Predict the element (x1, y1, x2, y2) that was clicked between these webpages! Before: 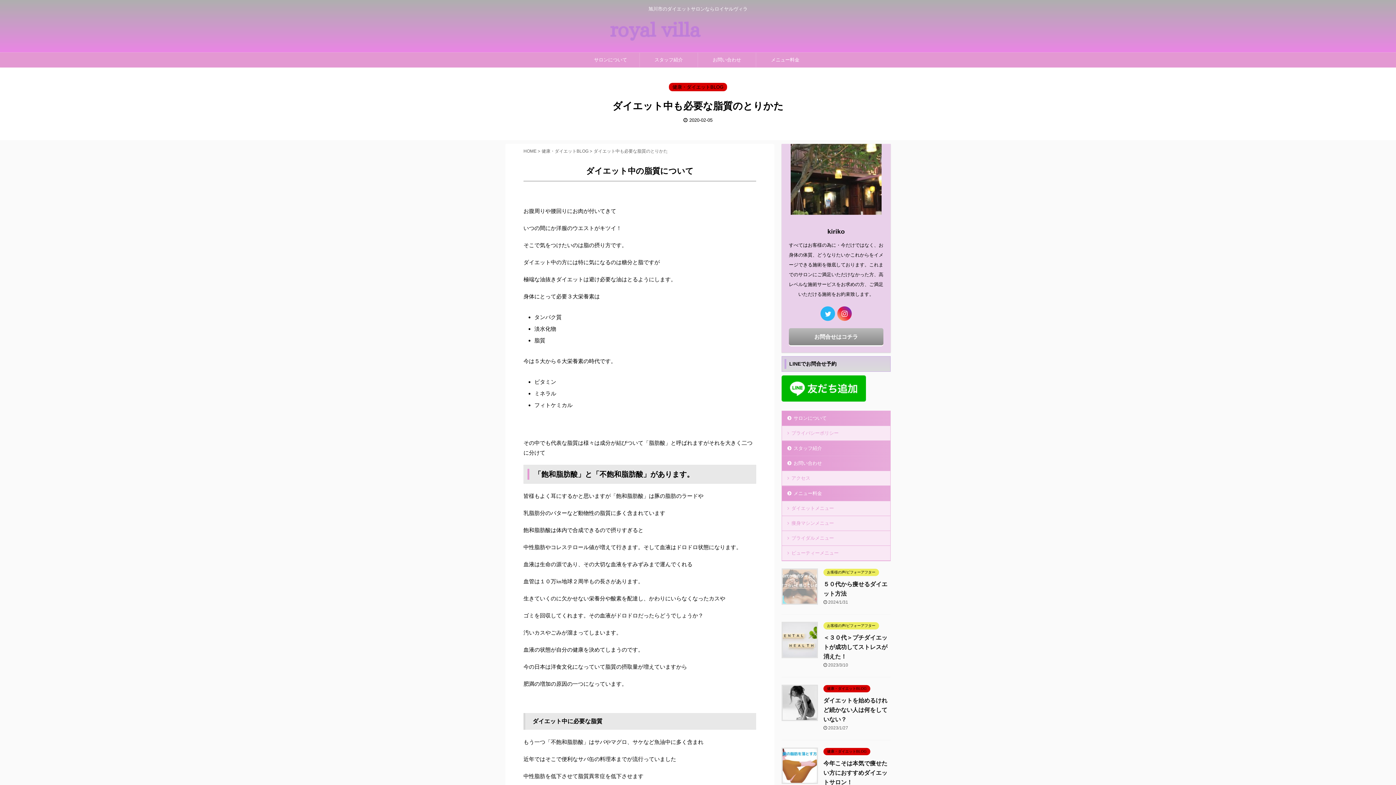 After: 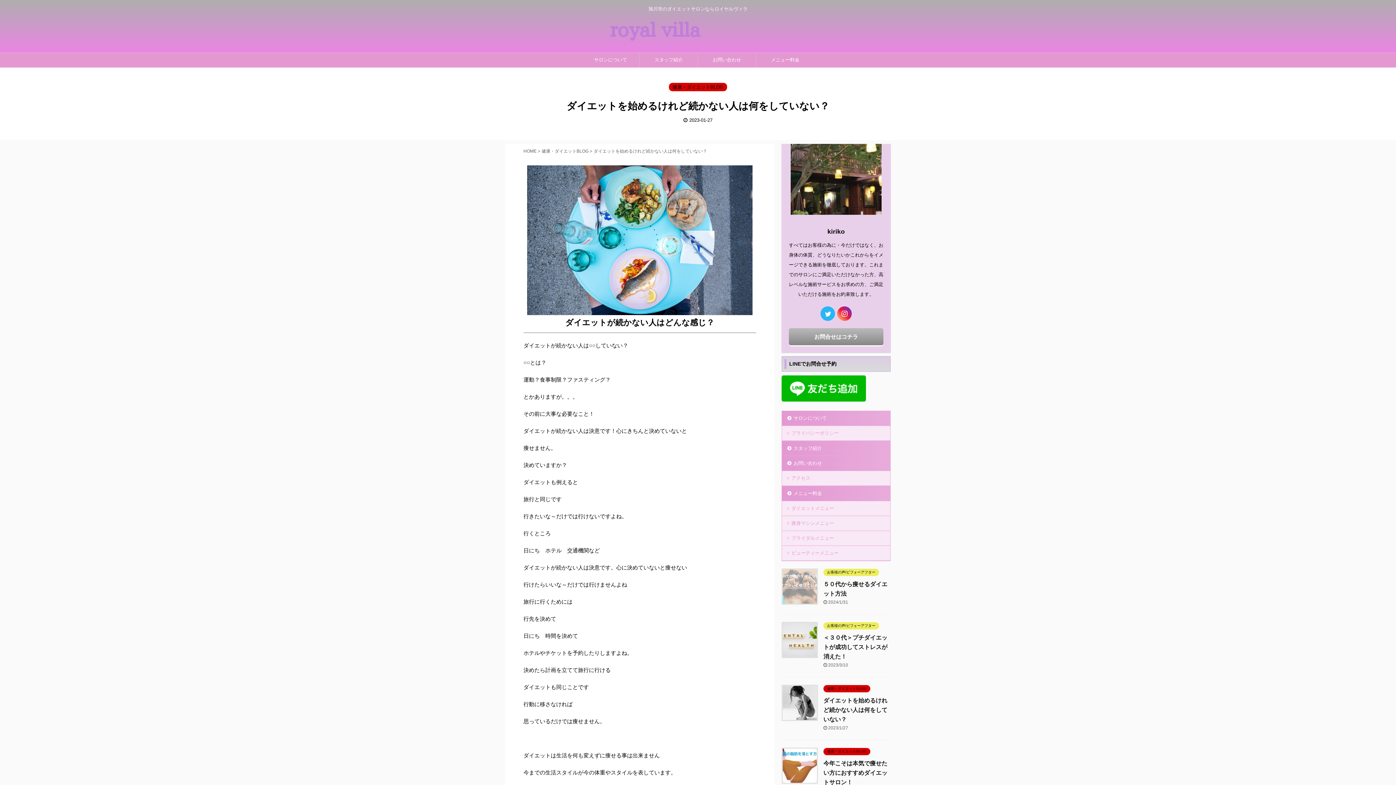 Action: bbox: (781, 716, 818, 722)